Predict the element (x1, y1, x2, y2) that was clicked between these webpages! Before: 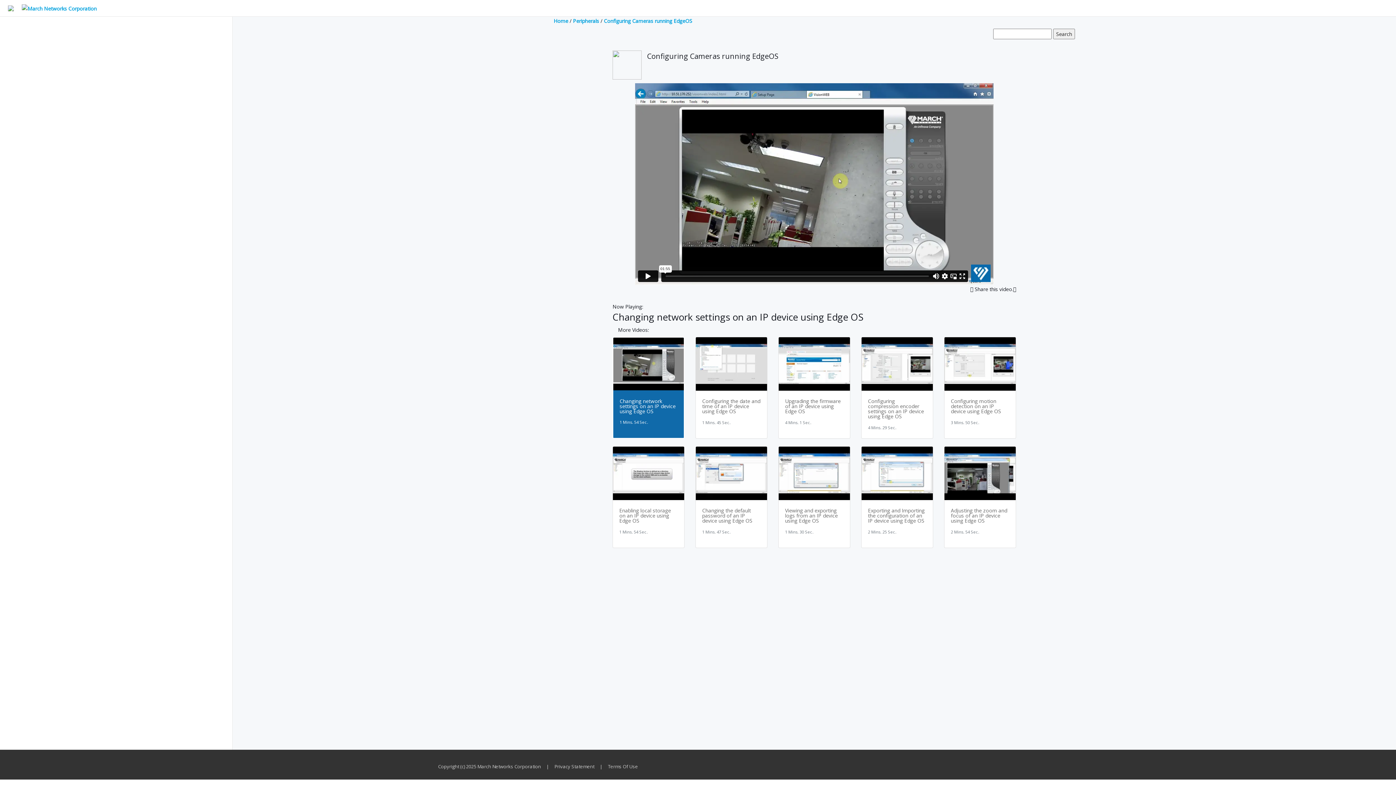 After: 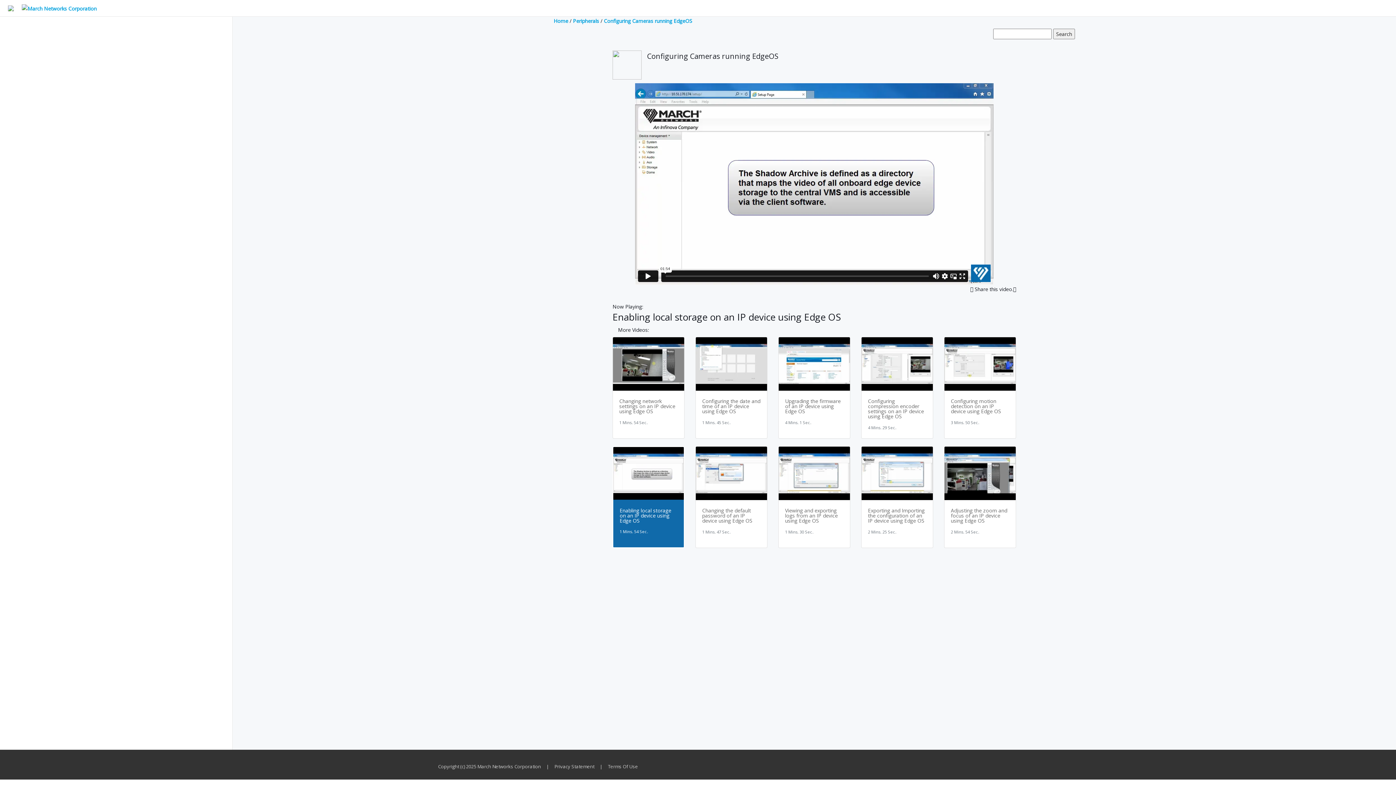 Action: label: Enabling local storage on an IP device using Edge OS

1 Mins. 54 Sec. bbox: (612, 446, 684, 548)